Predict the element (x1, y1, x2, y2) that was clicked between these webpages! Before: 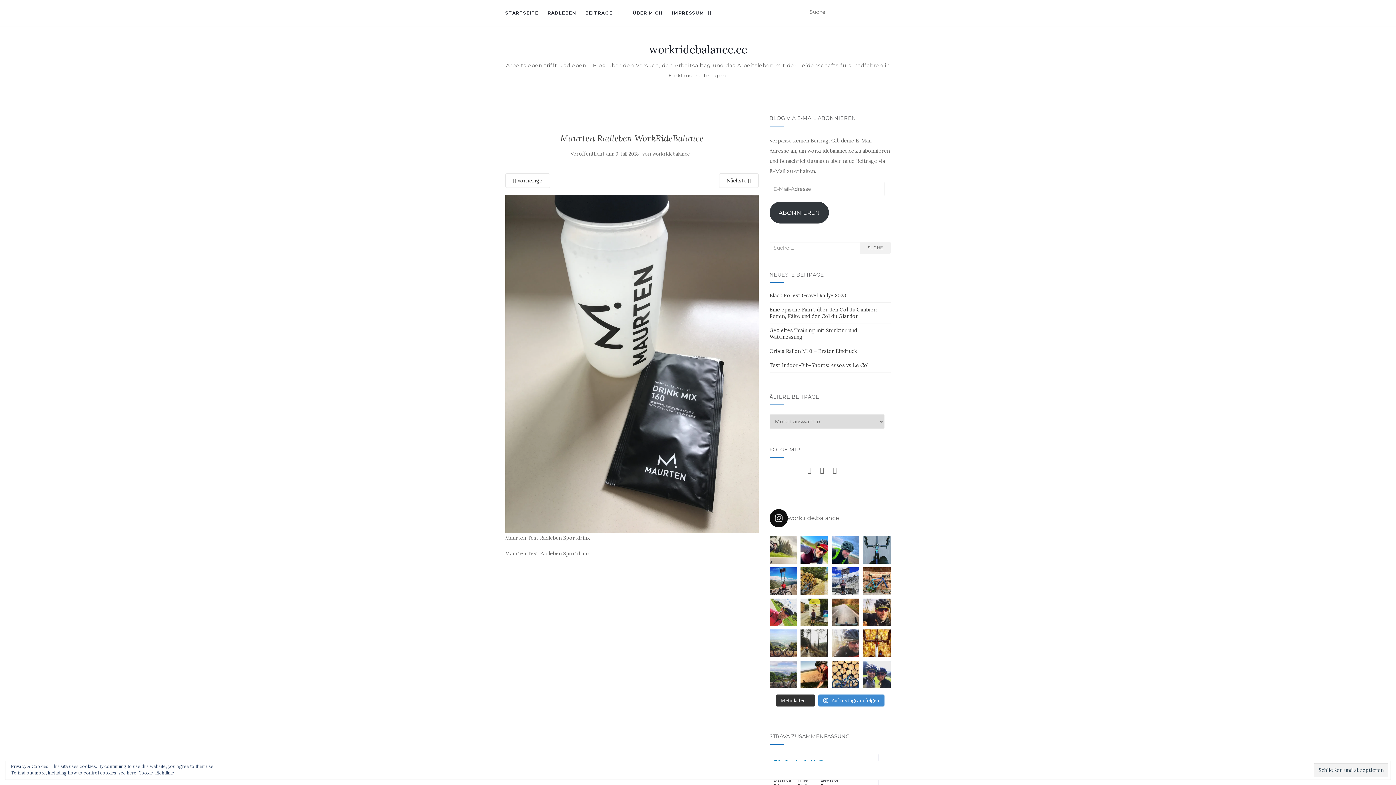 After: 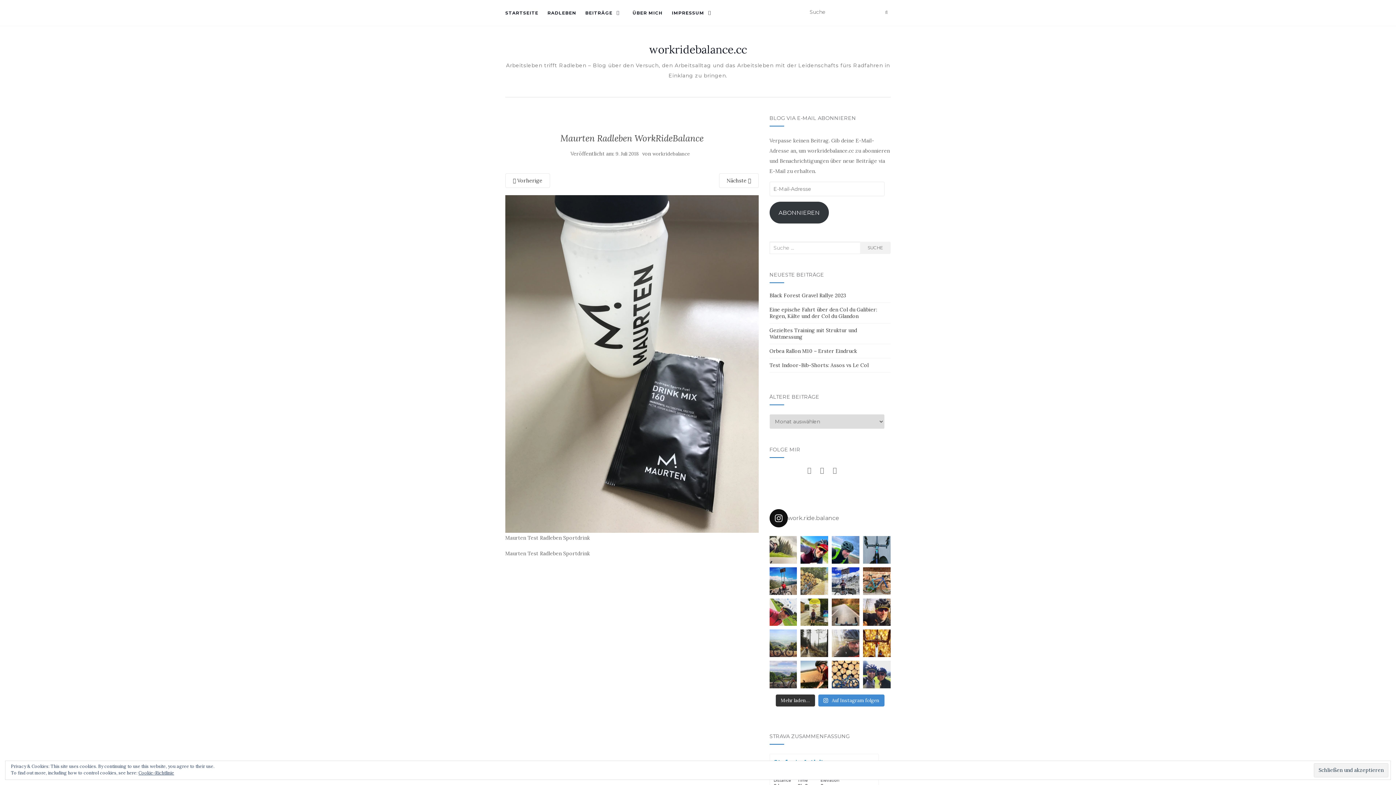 Action: bbox: (800, 567, 828, 595) label: @opencycle WIDE in its natural habit. Weekend was